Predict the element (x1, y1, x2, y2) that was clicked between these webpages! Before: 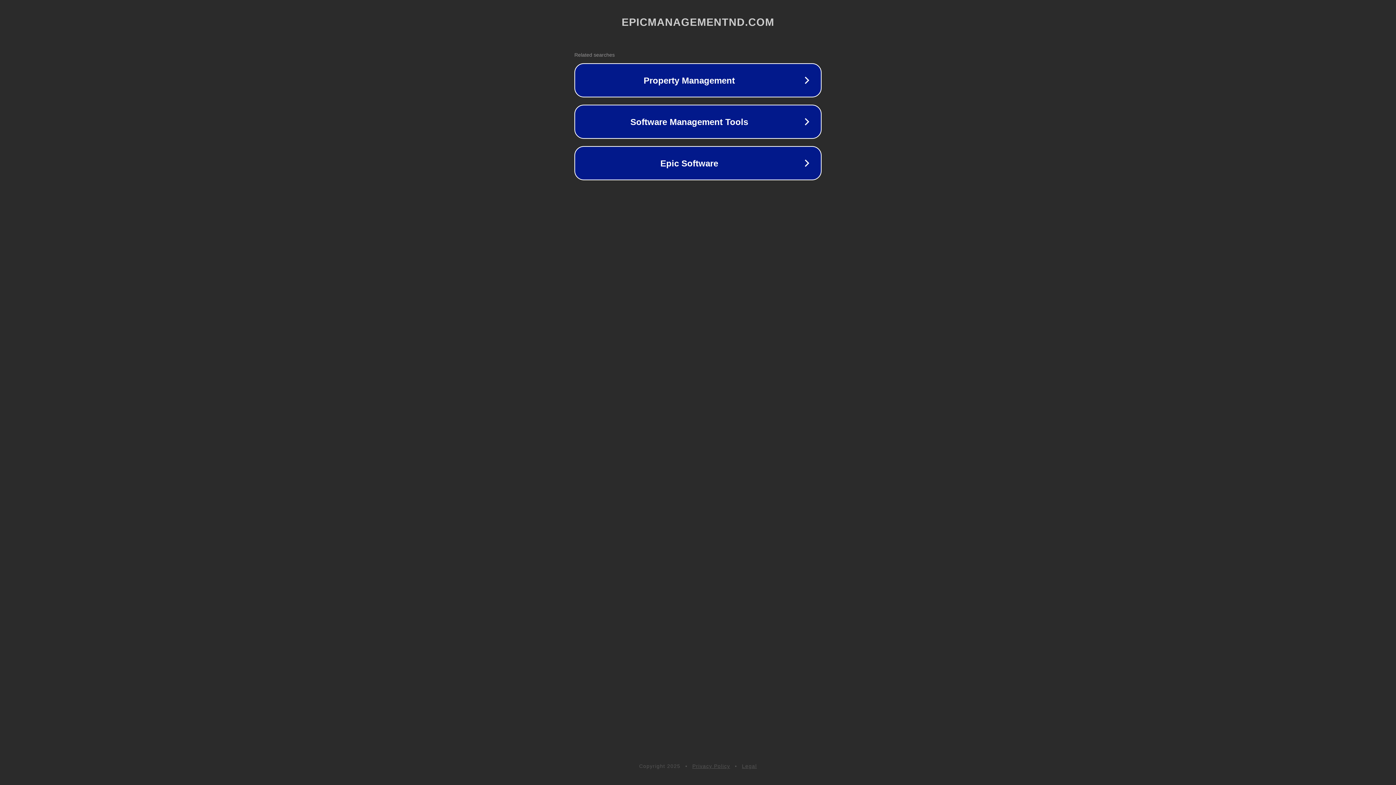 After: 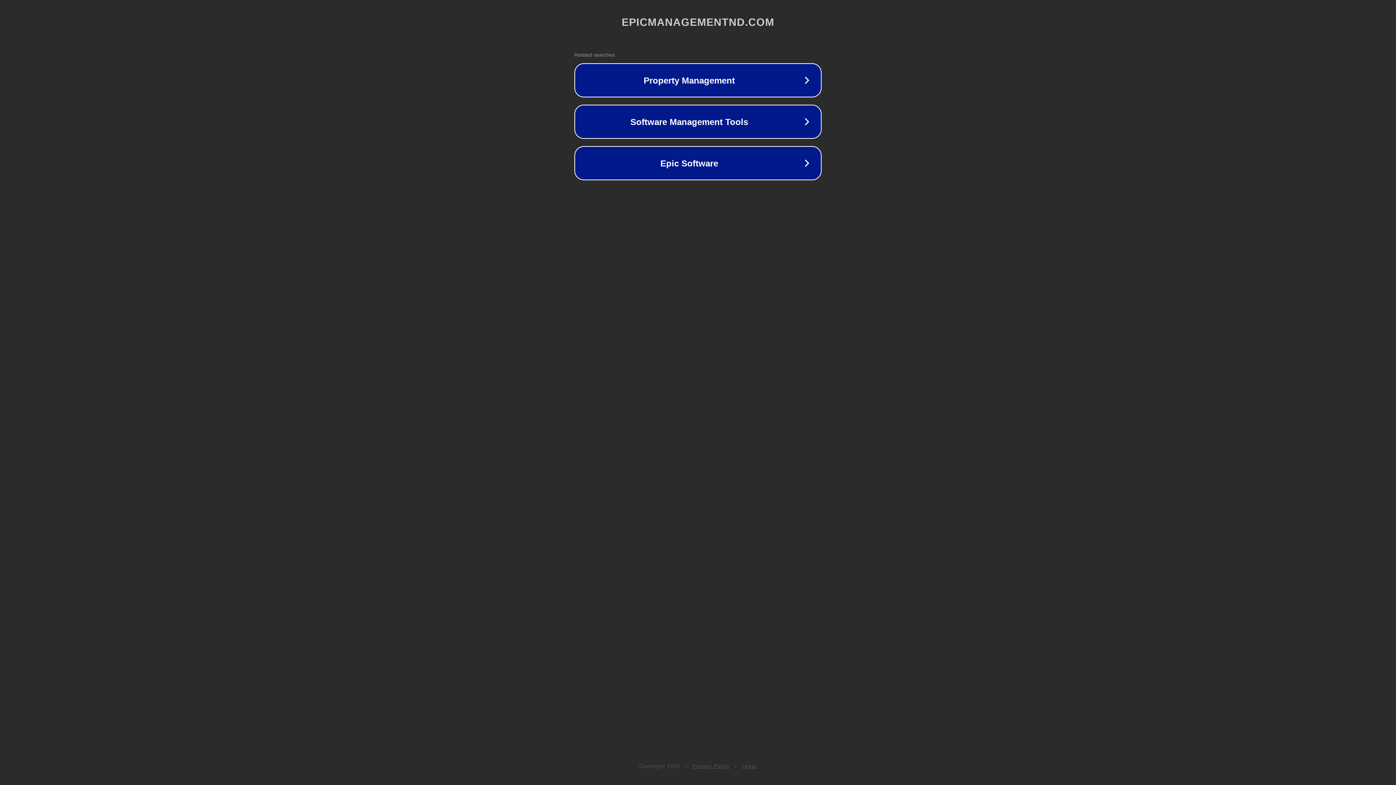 Action: label: Privacy Policy bbox: (692, 763, 730, 769)